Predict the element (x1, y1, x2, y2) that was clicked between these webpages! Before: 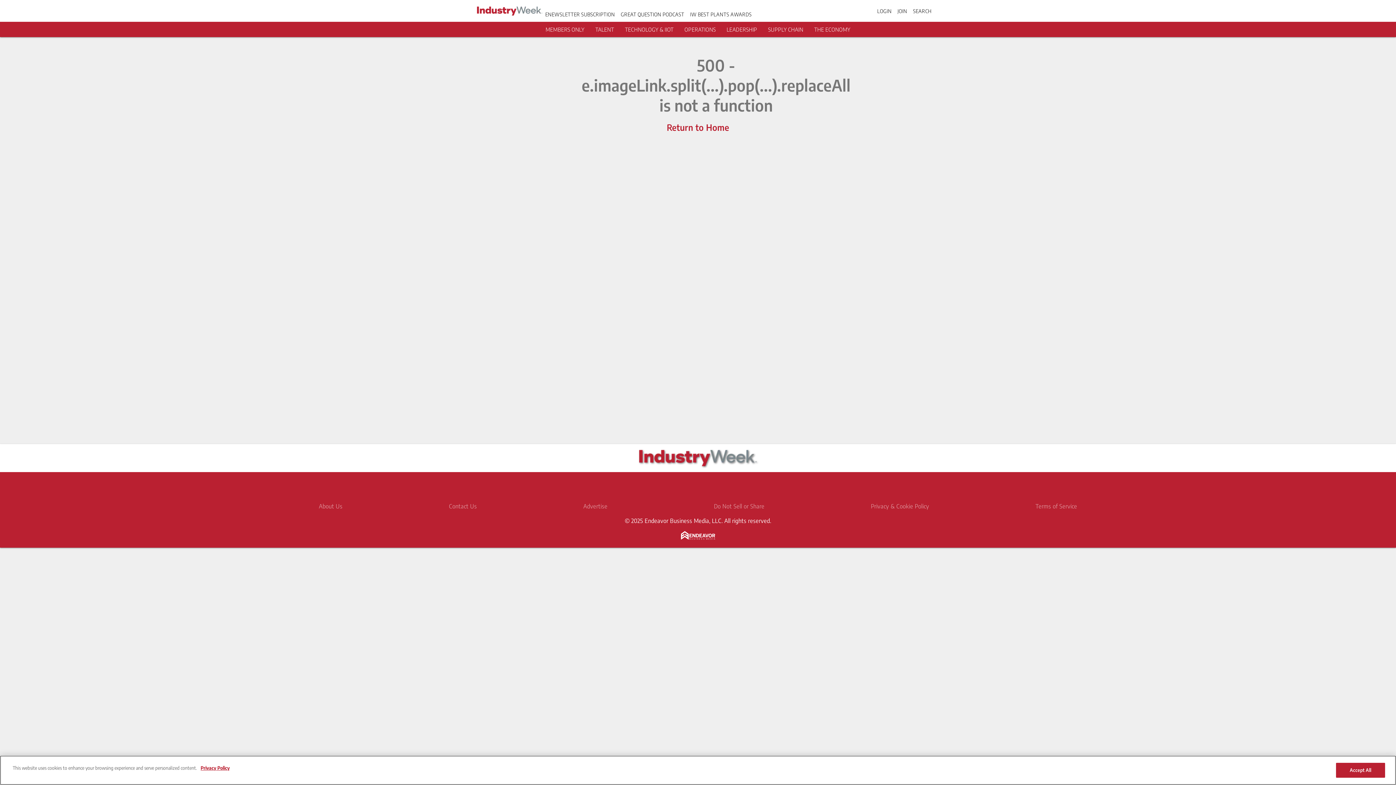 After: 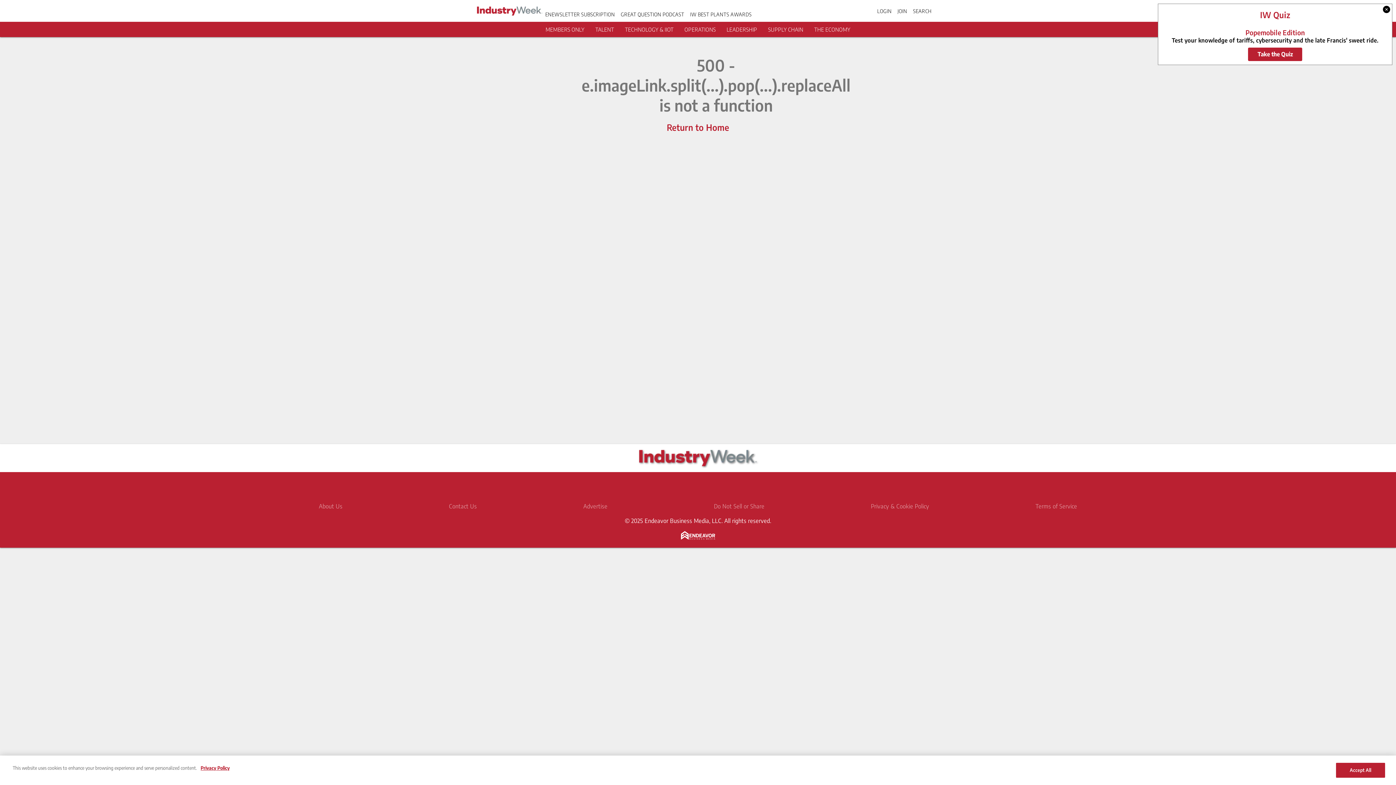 Action: label: https://www.linkedin.com/company/industry-week bbox: (677, 478, 695, 496)